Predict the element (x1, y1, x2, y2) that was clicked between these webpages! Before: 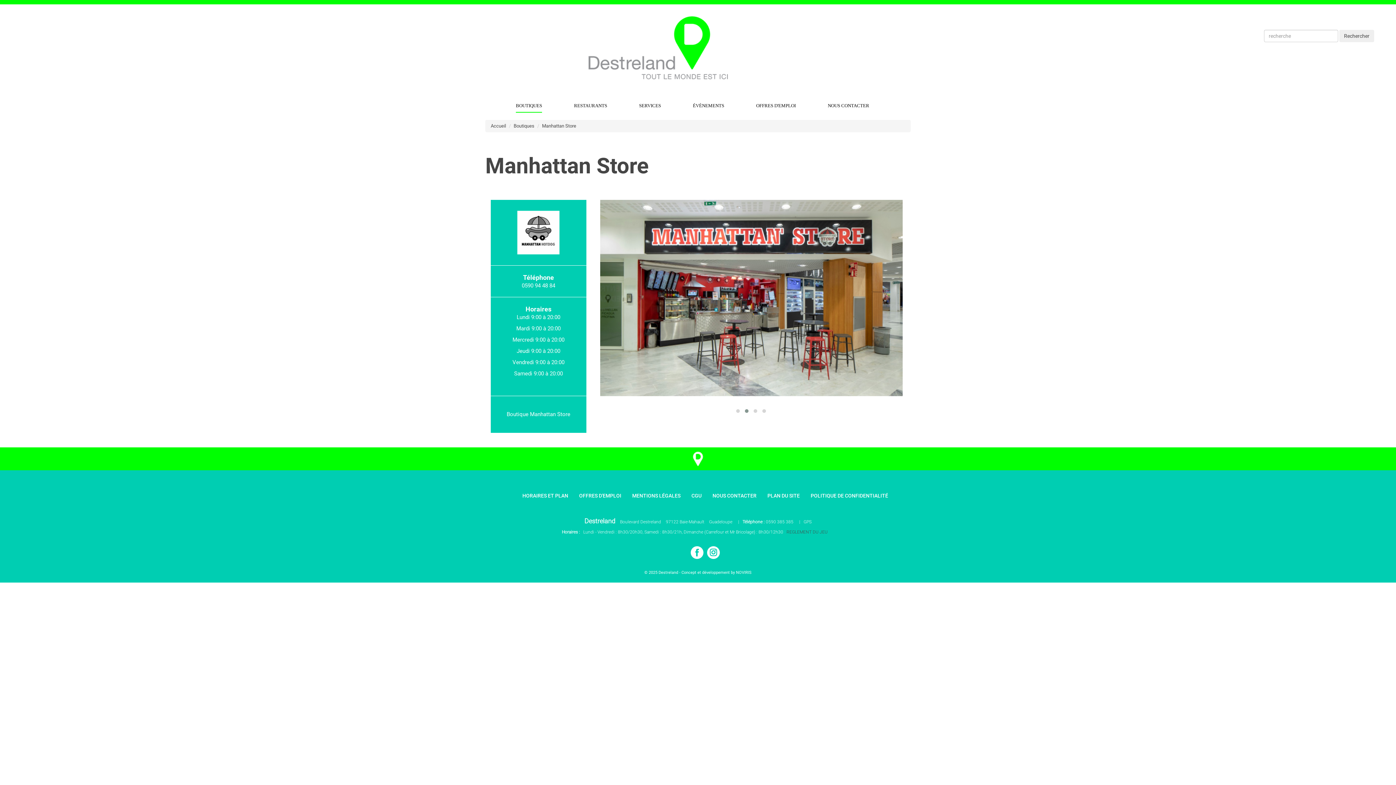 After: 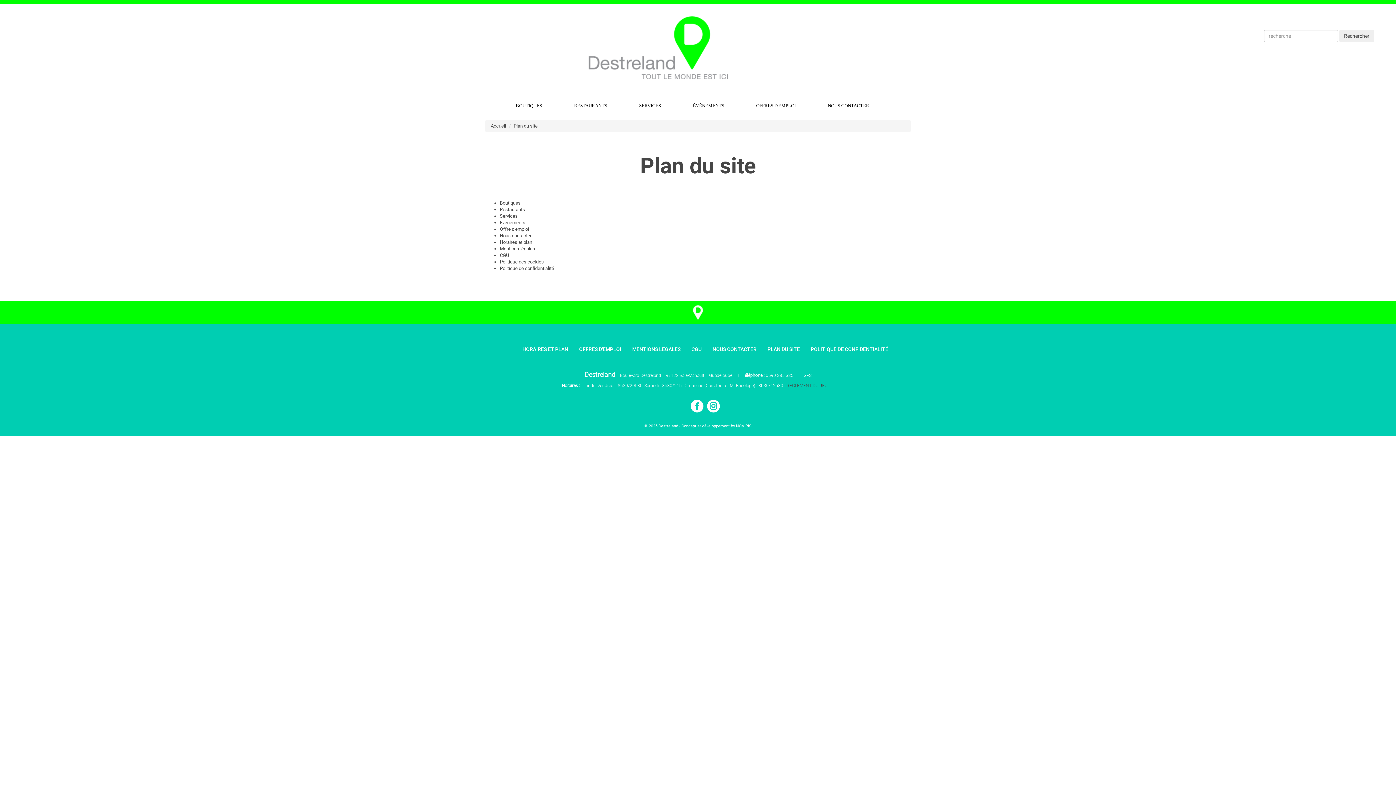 Action: bbox: (767, 493, 800, 498) label: PLAN DU SITE